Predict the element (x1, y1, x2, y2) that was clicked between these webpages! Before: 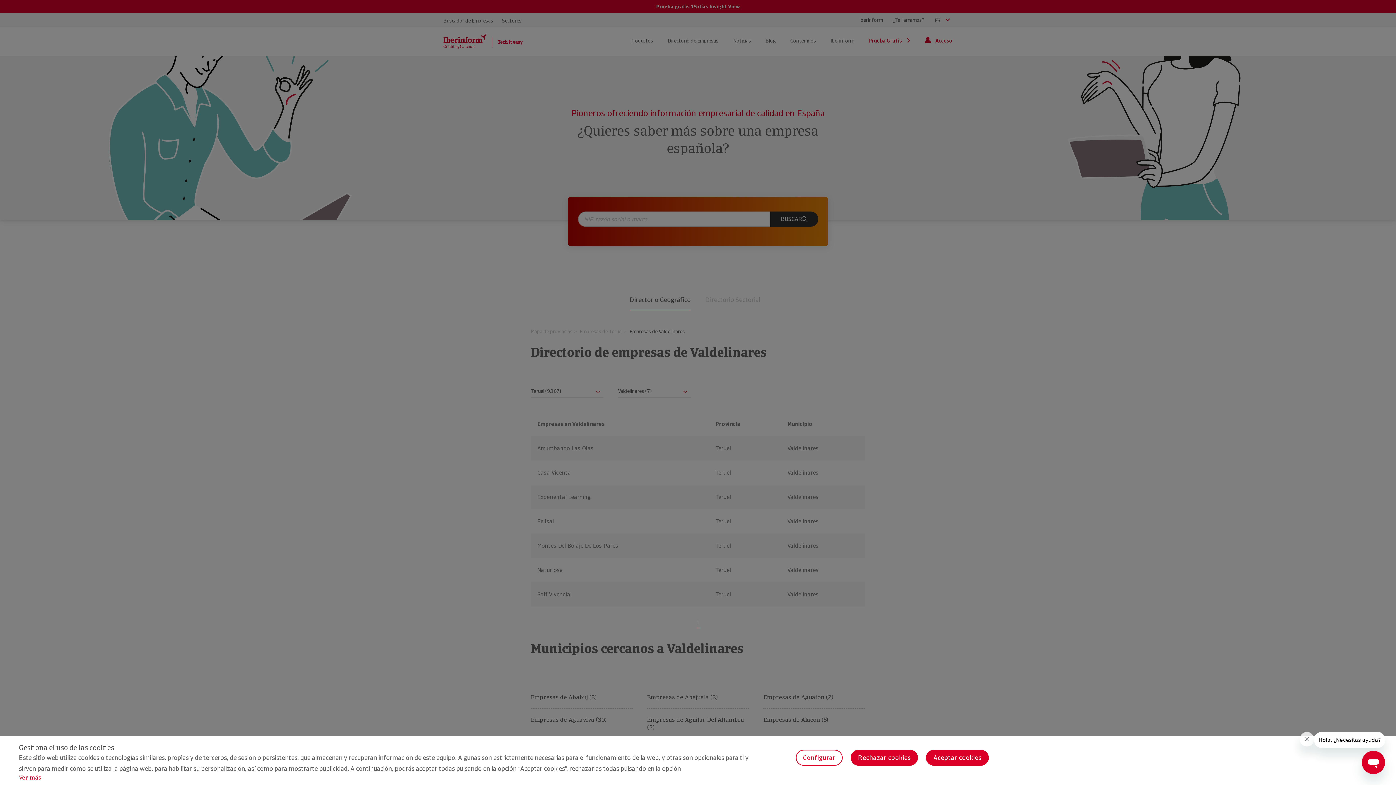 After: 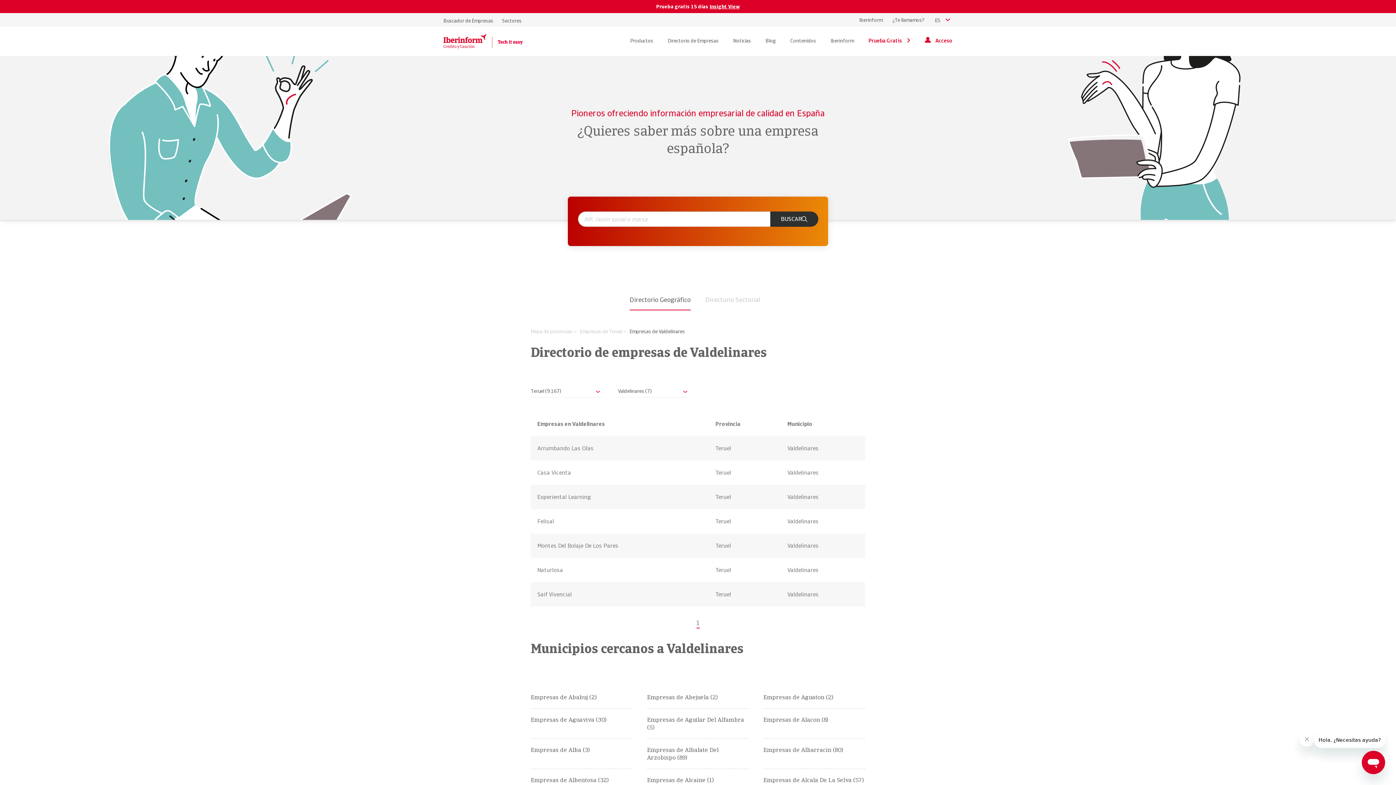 Action: bbox: (926, 750, 989, 766) label: Aceptar cookies